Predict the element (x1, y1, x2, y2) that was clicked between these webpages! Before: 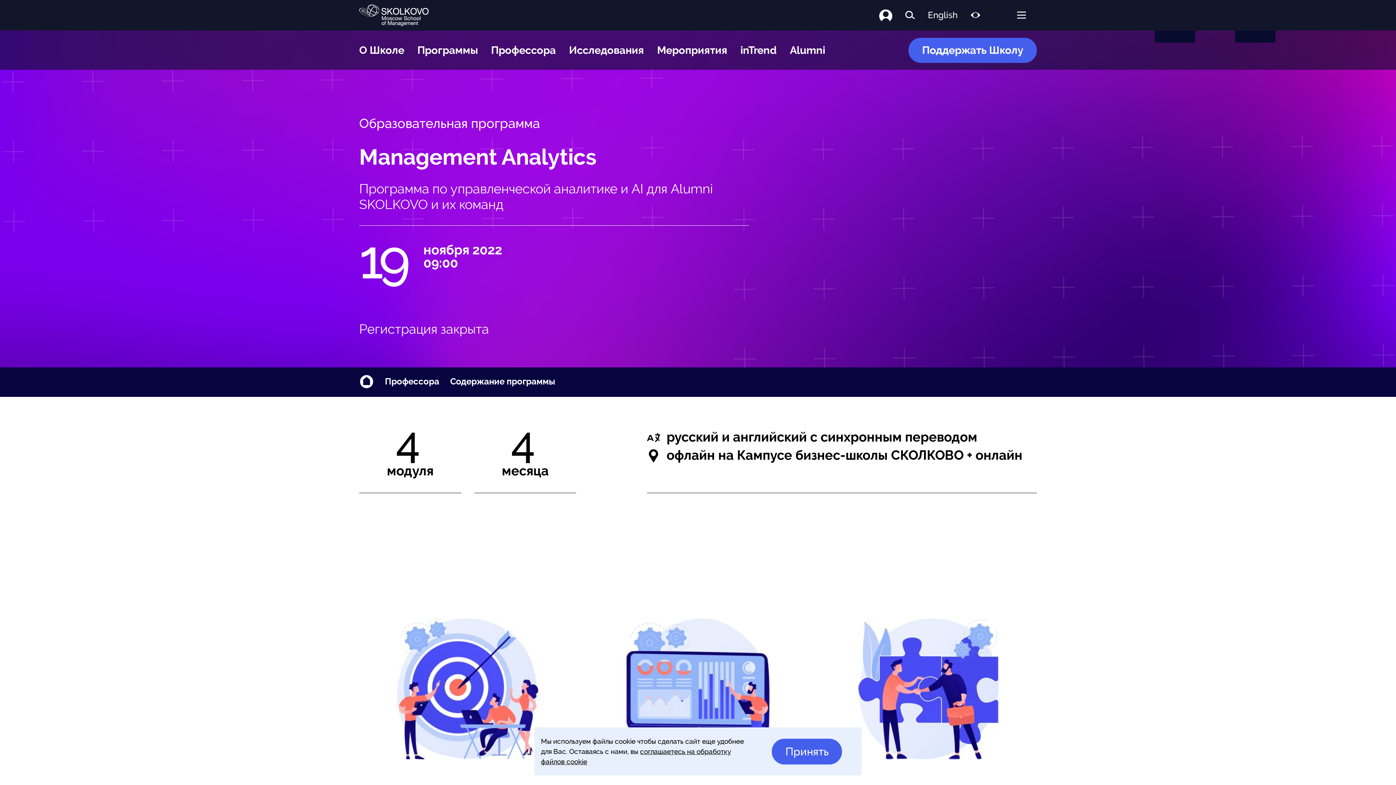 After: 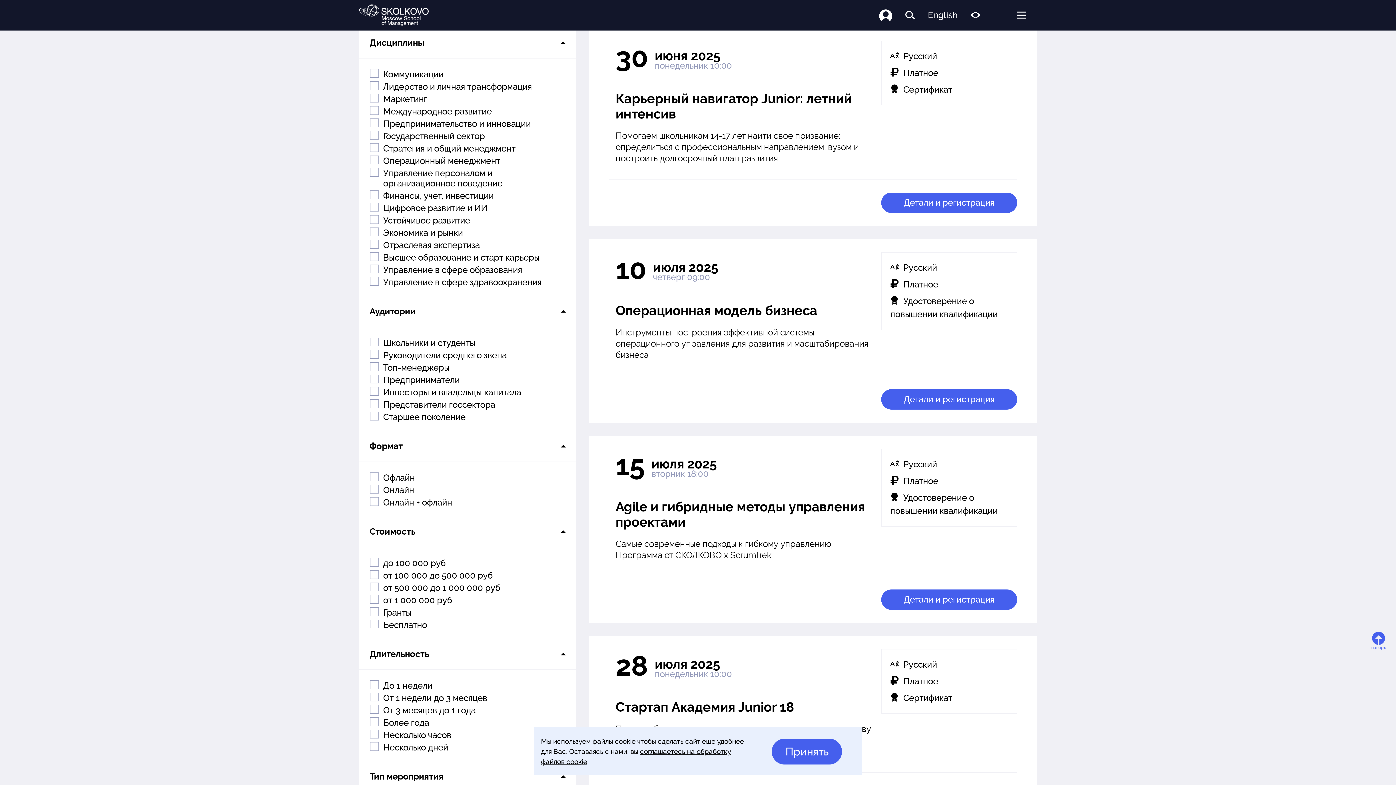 Action: label: Программы bbox: (417, 43, 478, 56)